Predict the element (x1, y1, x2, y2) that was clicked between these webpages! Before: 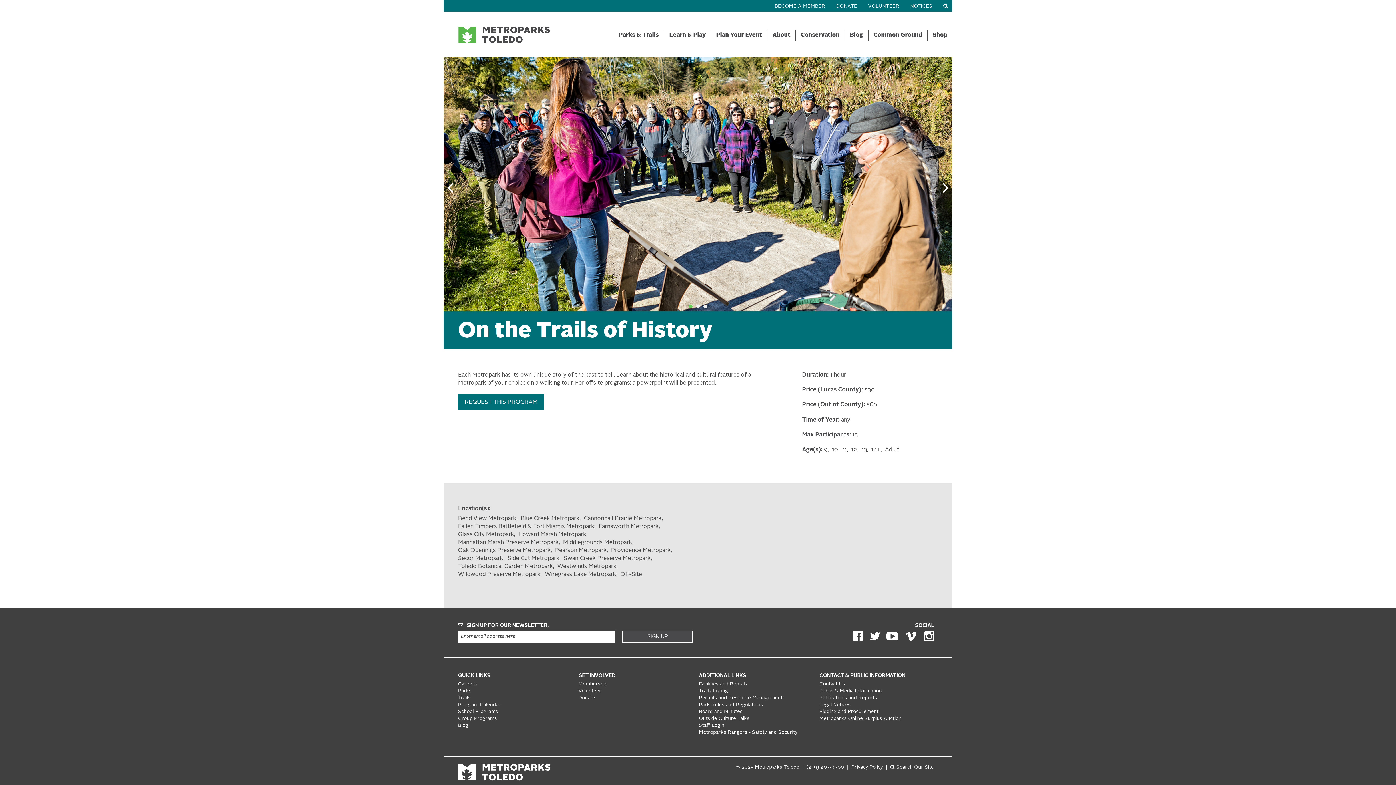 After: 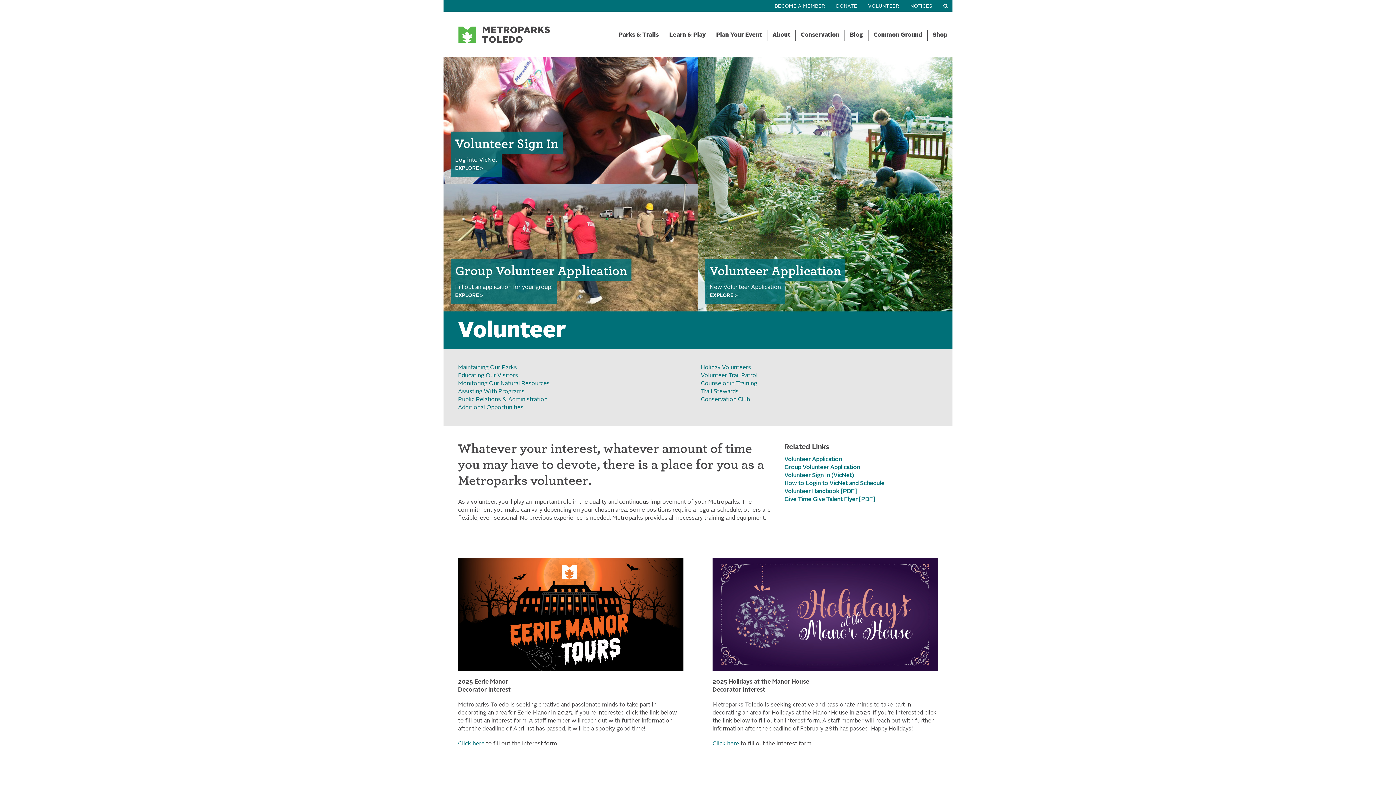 Action: label: Volunteer bbox: (578, 689, 601, 693)